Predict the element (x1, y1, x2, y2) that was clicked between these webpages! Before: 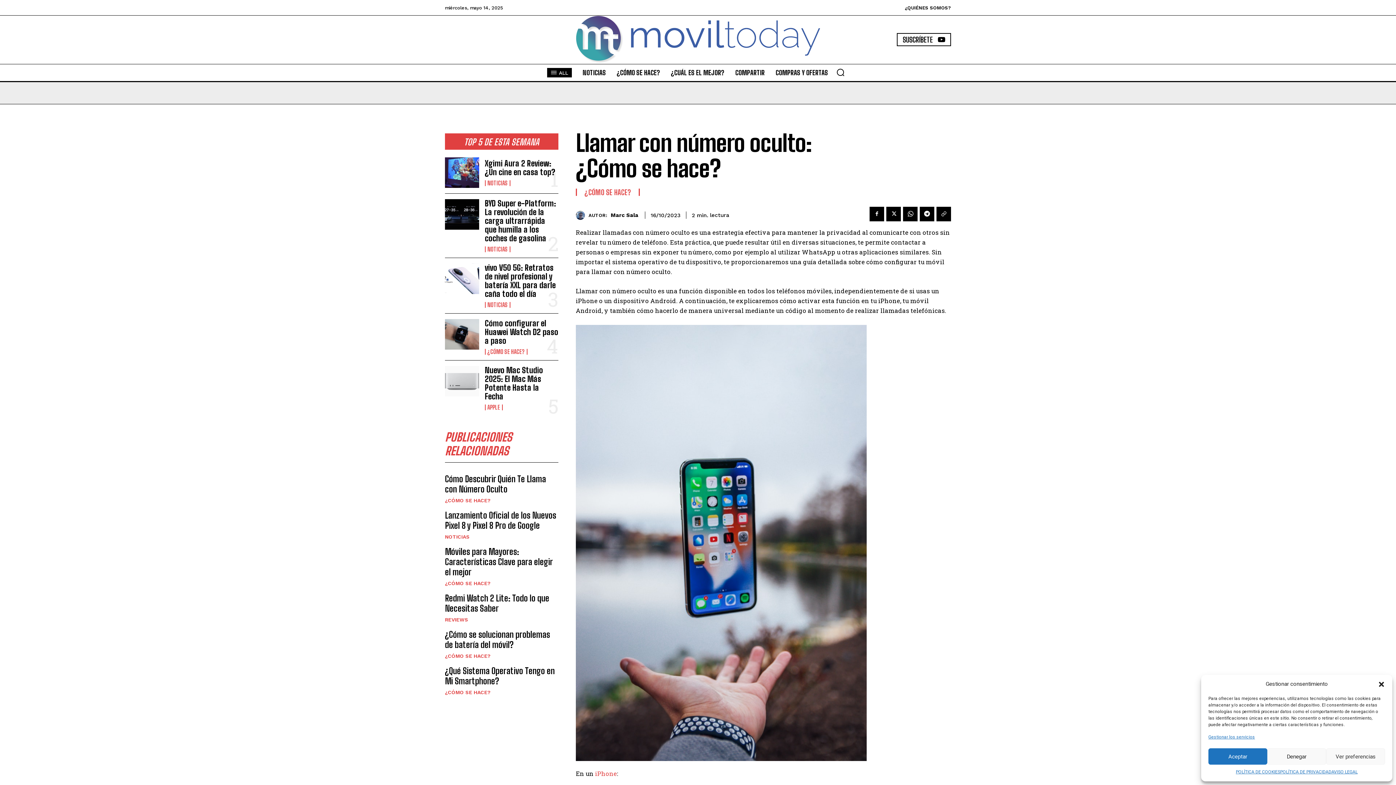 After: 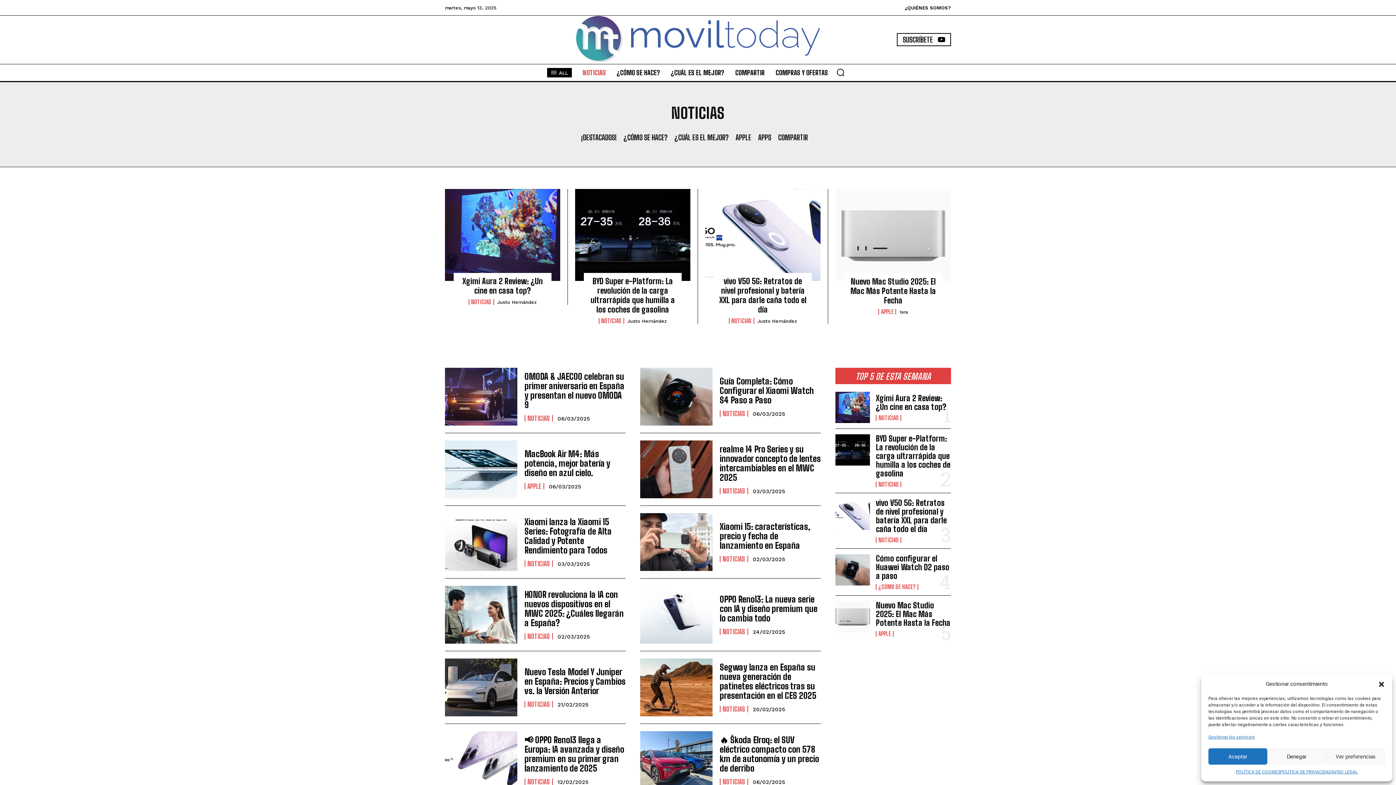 Action: label: NOTICIAS bbox: (484, 246, 510, 252)